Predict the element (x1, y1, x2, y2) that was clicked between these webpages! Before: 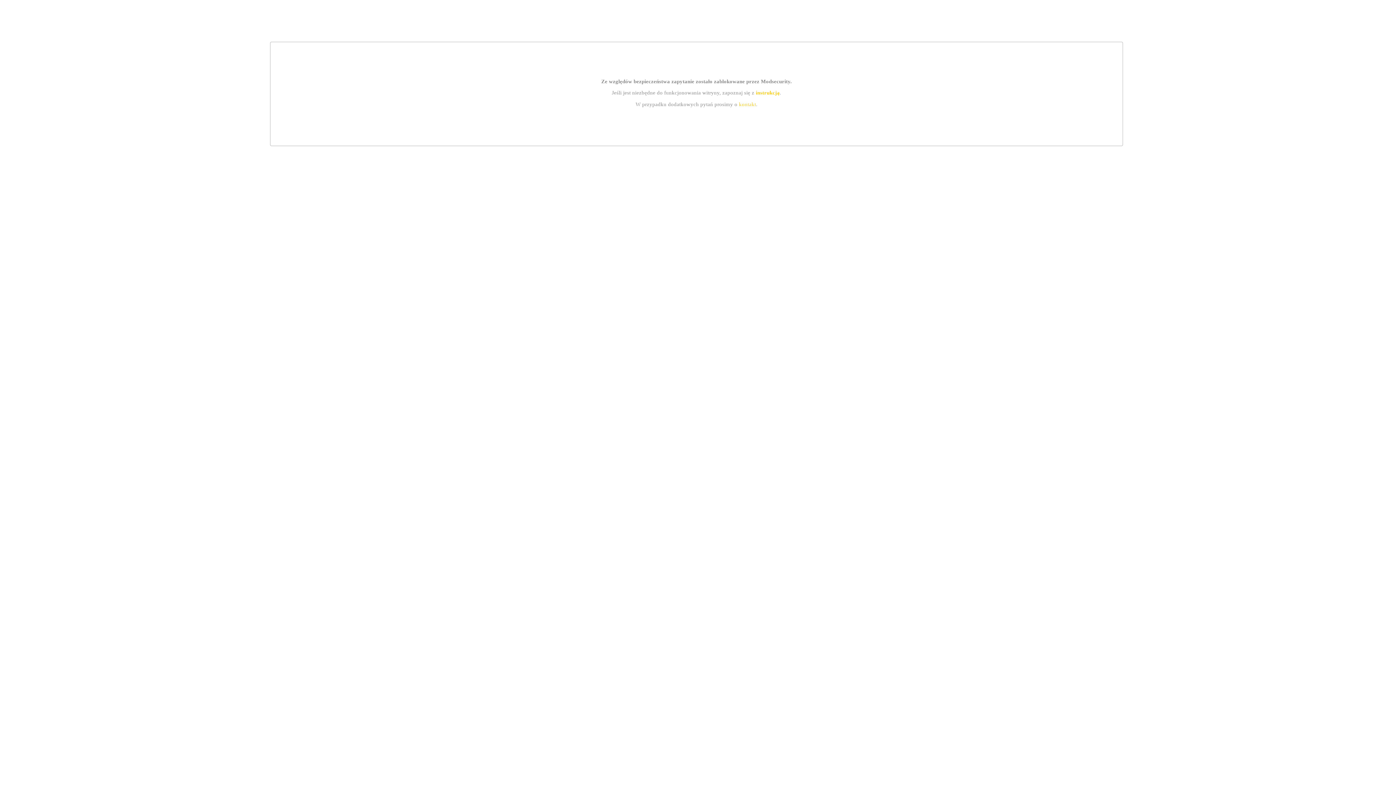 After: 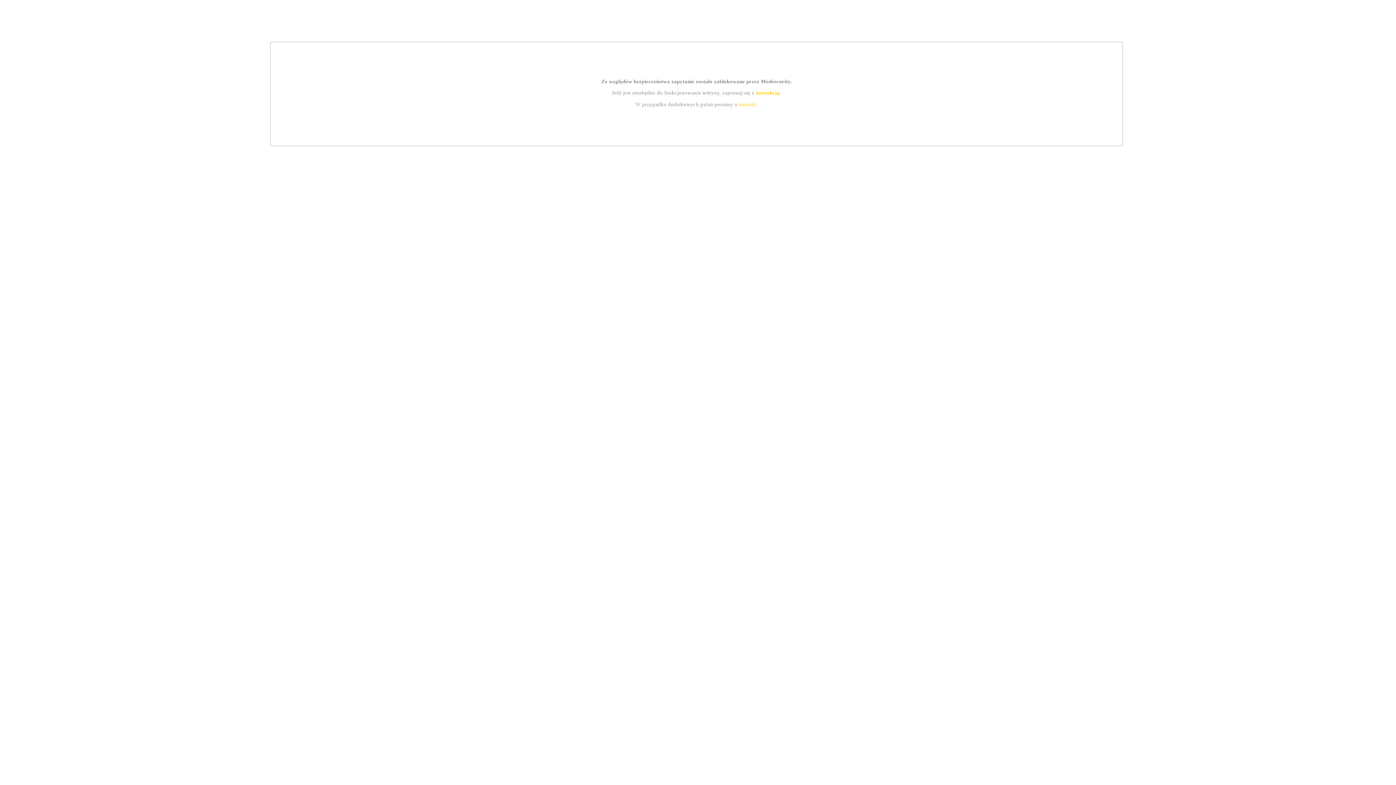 Action: bbox: (739, 101, 756, 107) label: kontakt